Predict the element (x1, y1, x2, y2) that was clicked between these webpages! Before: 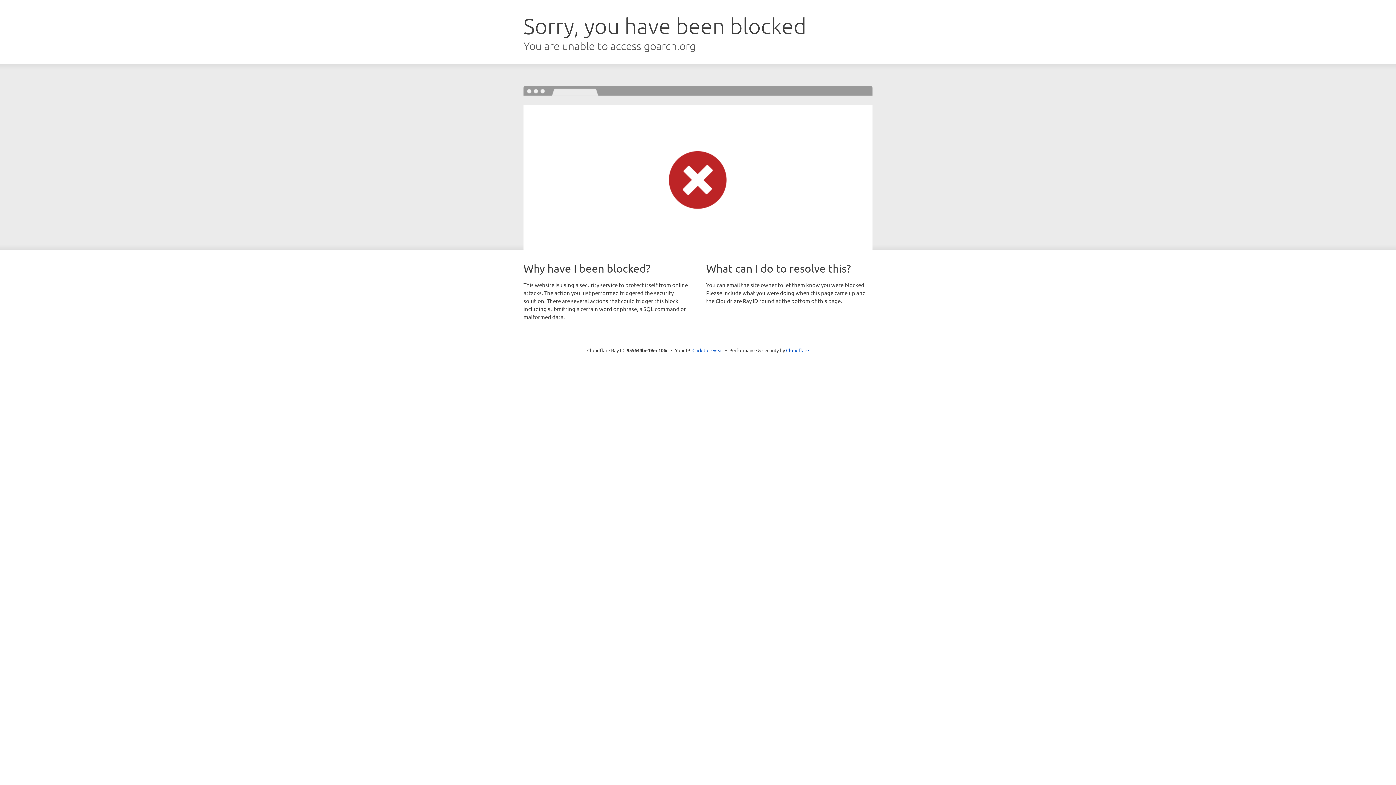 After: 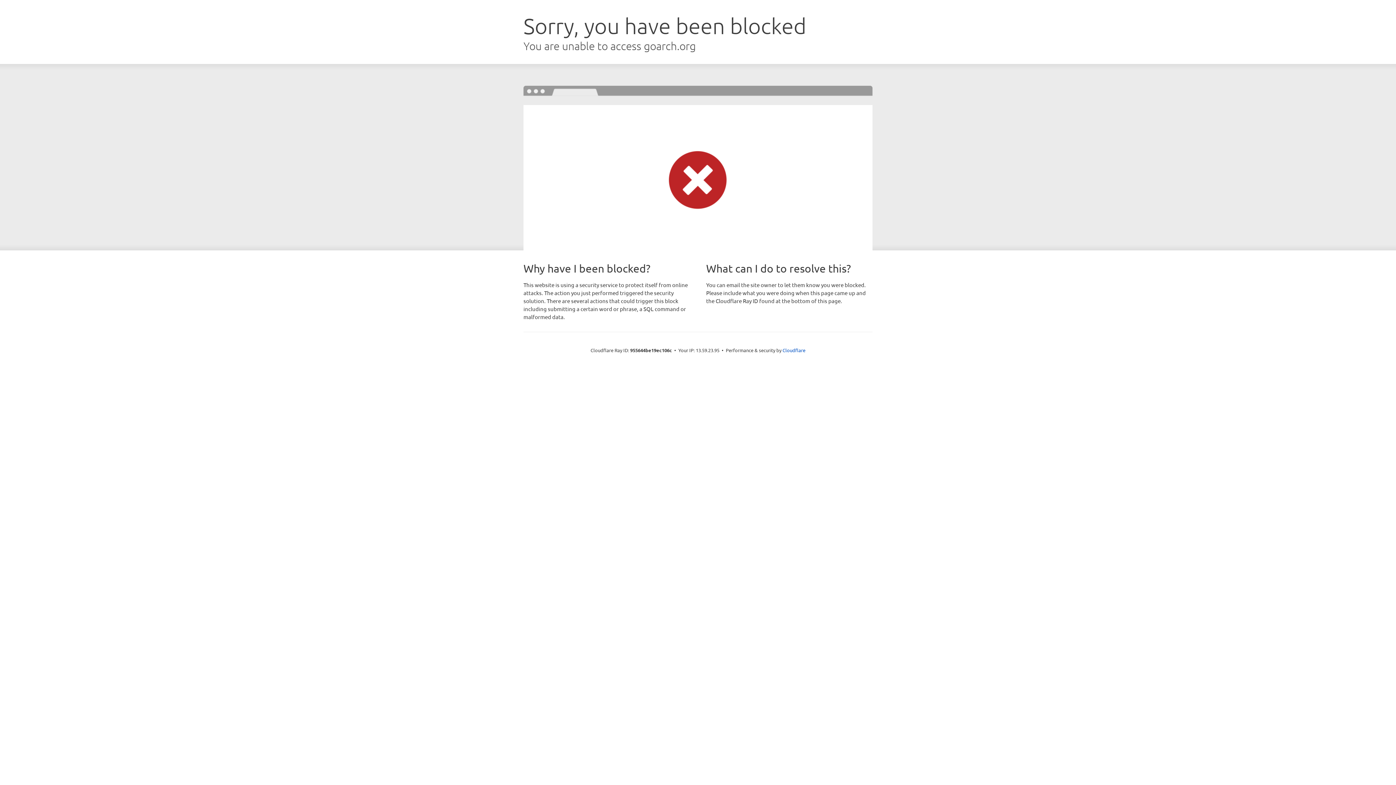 Action: label: Click to reveal bbox: (692, 346, 723, 353)